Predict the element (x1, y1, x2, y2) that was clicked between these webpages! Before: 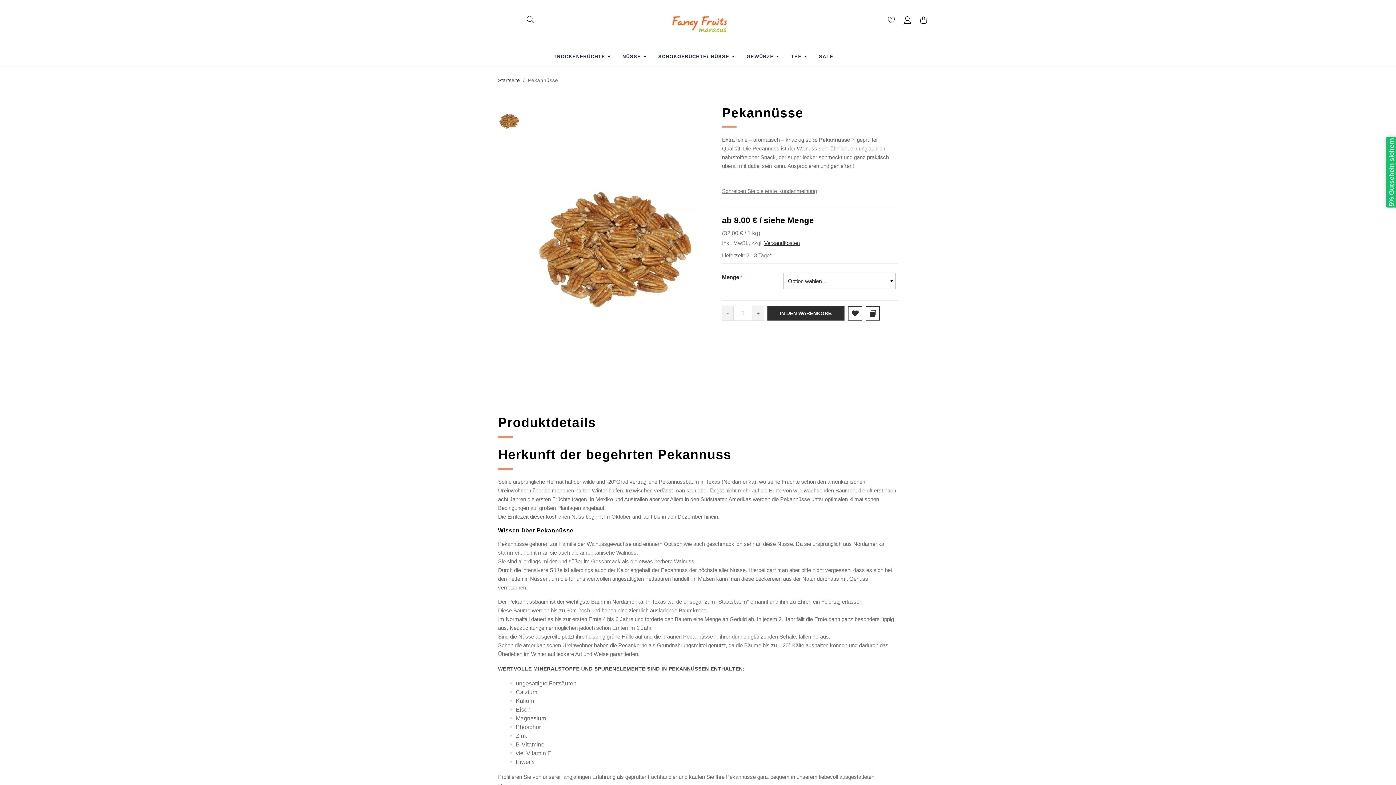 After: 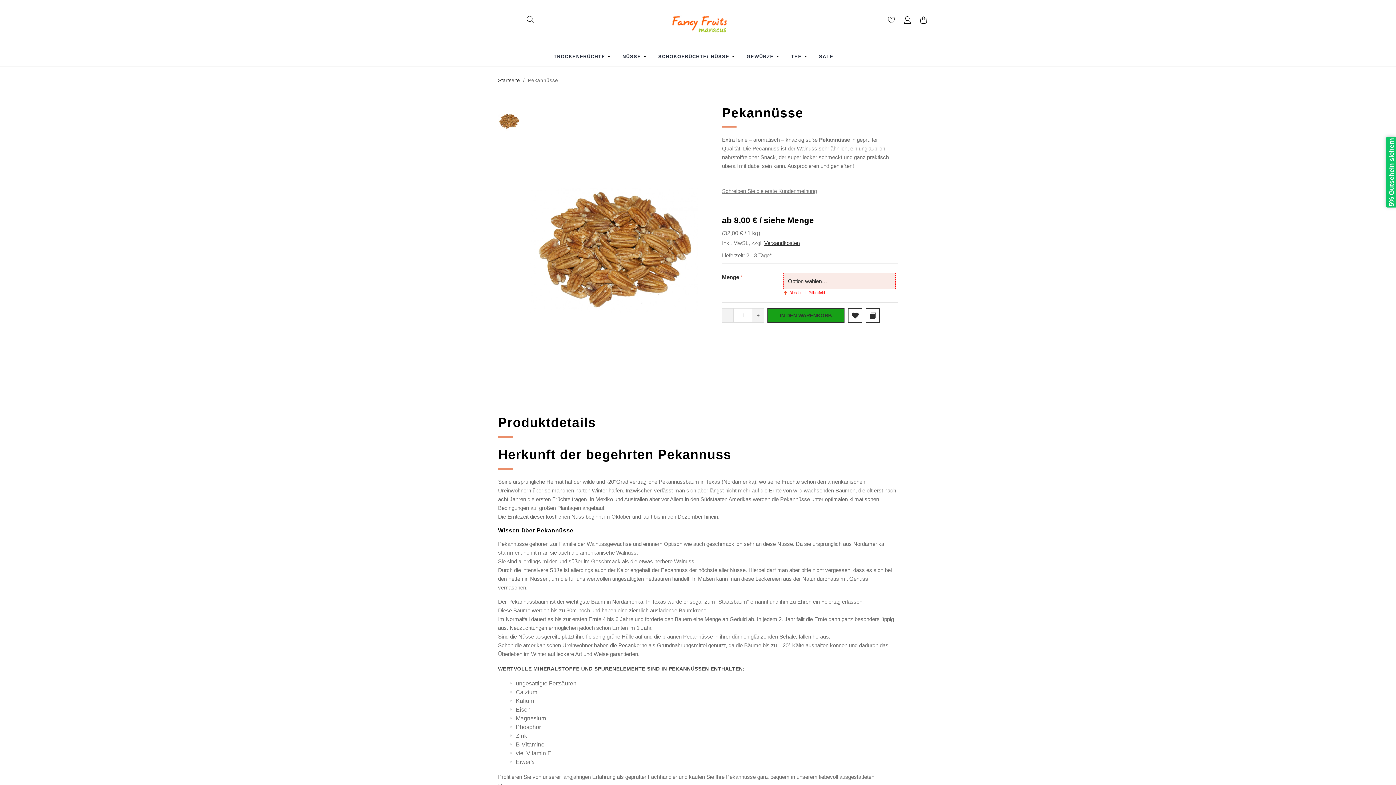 Action: bbox: (767, 306, 844, 320) label: IN DEN WARENKORB